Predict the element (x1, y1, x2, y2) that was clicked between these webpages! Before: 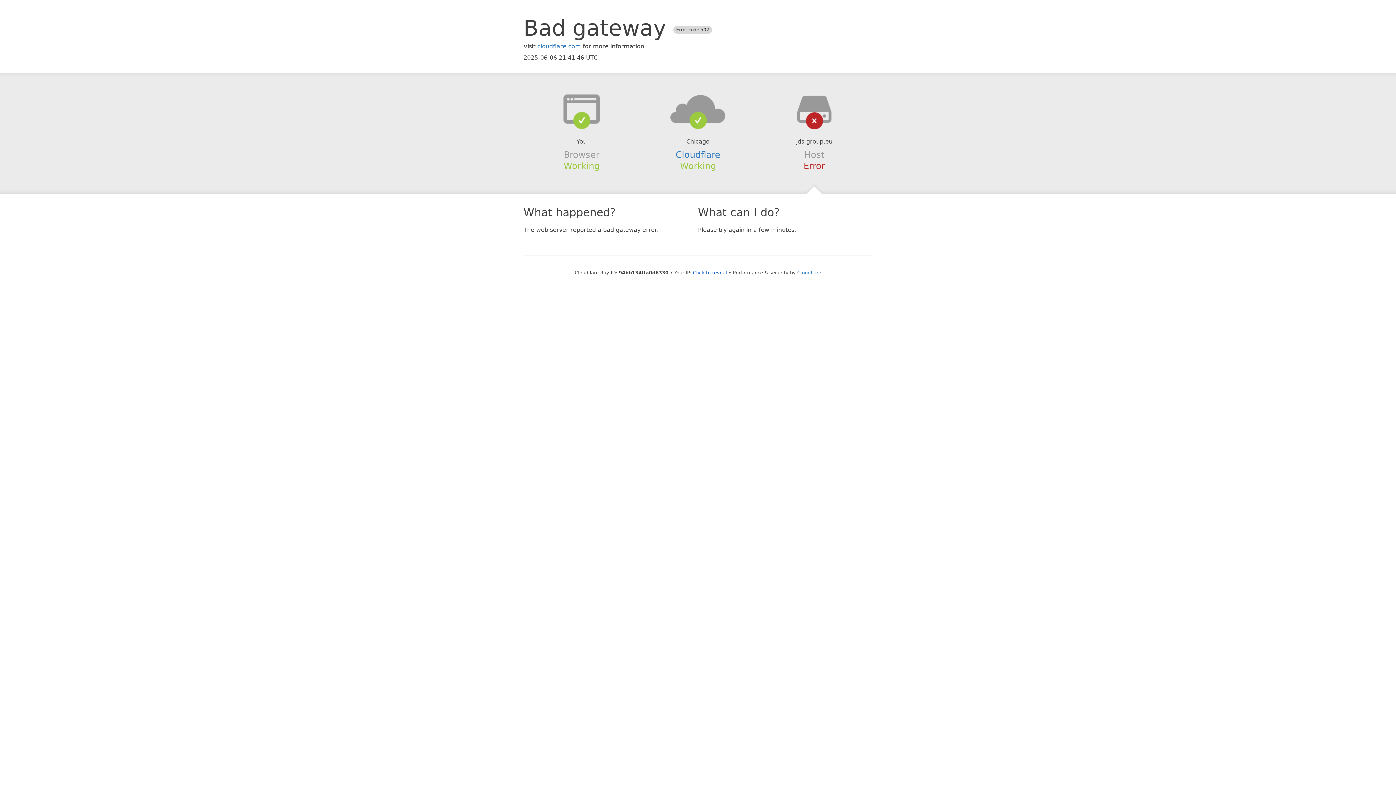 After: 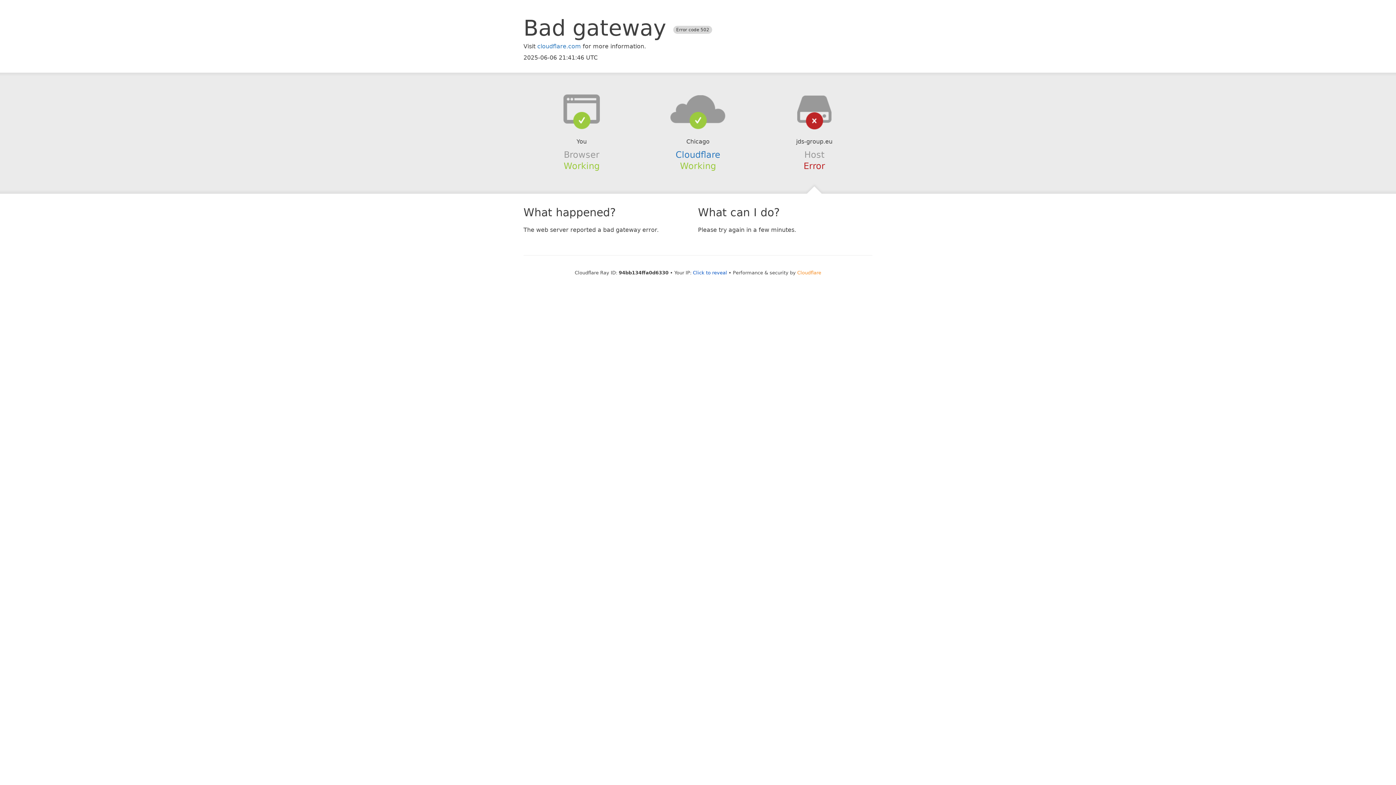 Action: label: Cloudflare bbox: (797, 270, 821, 275)